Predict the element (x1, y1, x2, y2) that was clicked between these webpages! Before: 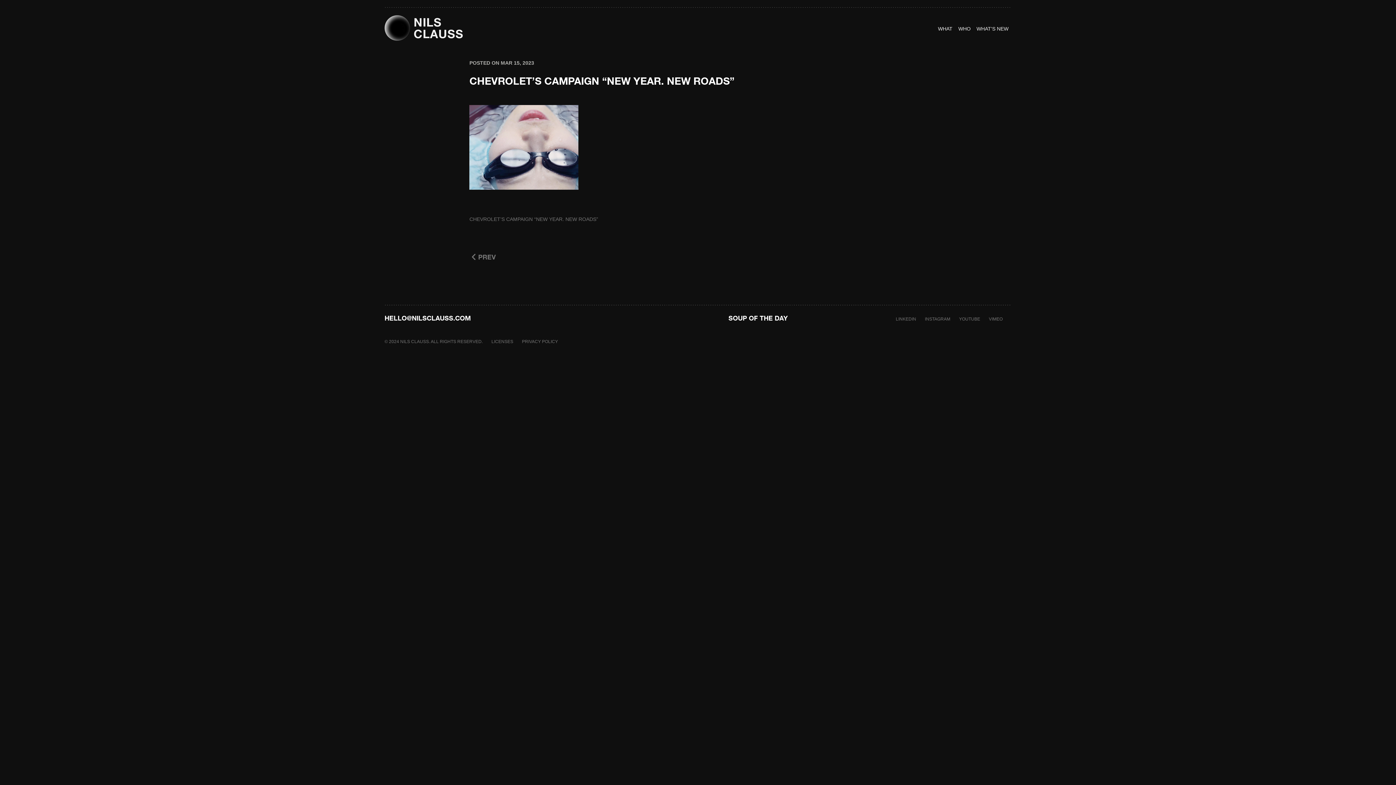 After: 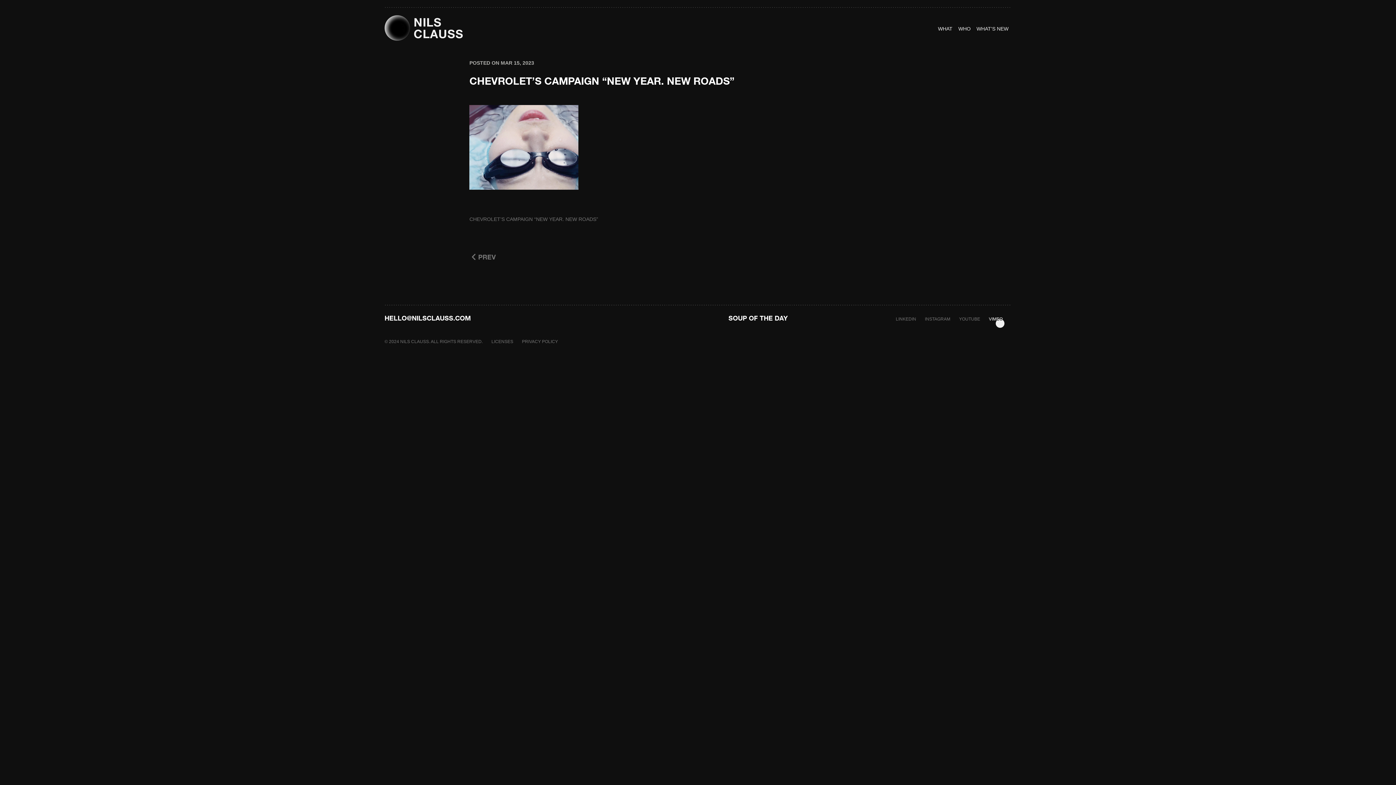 Action: bbox: (989, 316, 1002, 321) label: VIMEO